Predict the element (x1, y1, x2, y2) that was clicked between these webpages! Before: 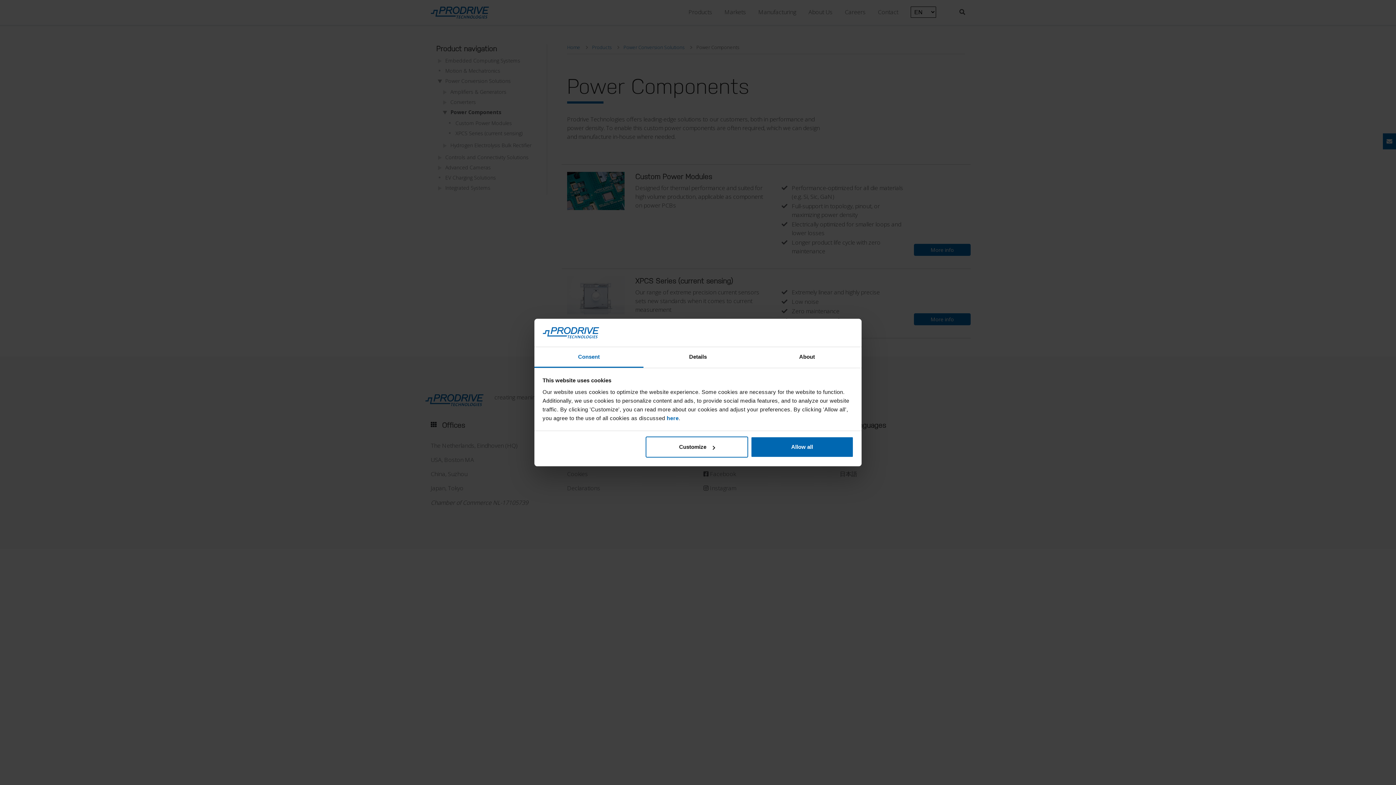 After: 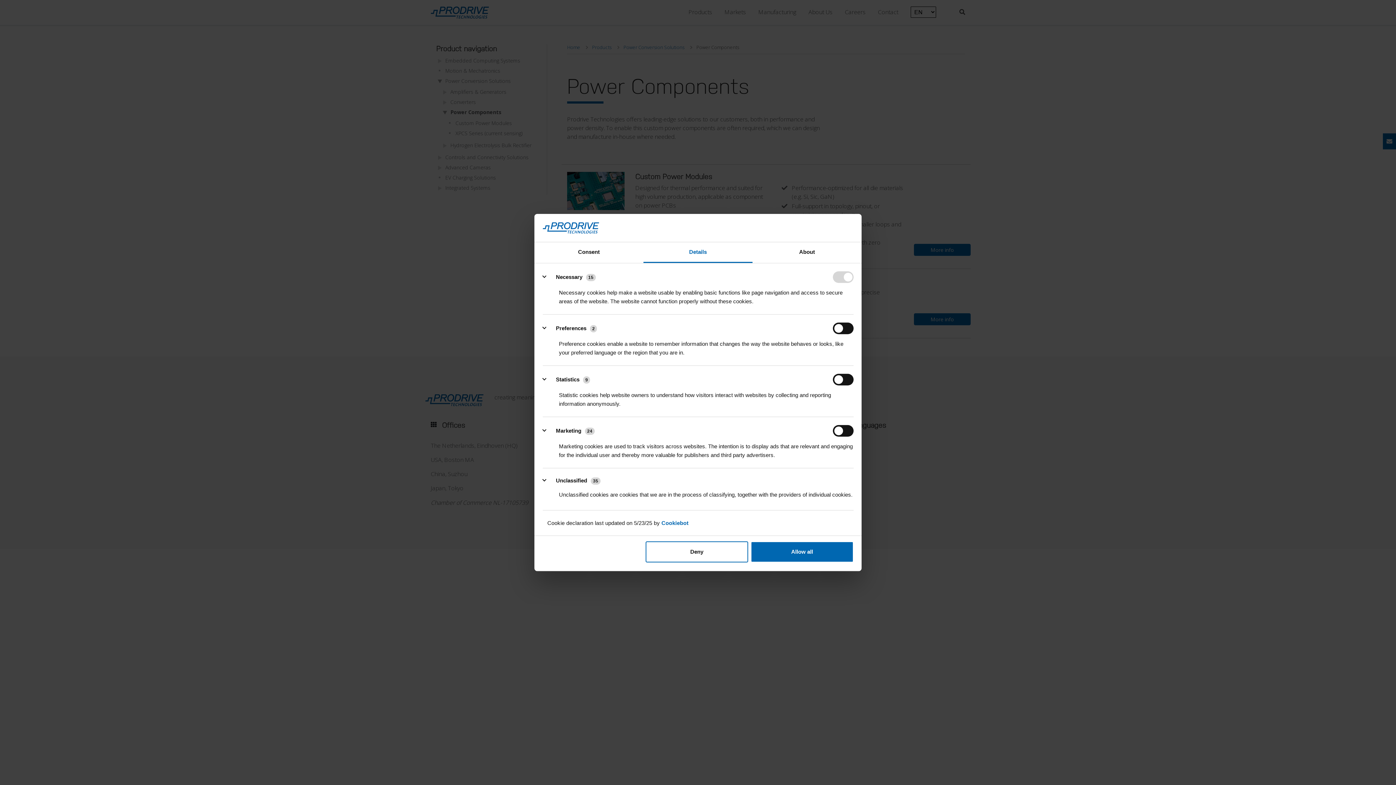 Action: label: Customize bbox: (645, 436, 748, 457)